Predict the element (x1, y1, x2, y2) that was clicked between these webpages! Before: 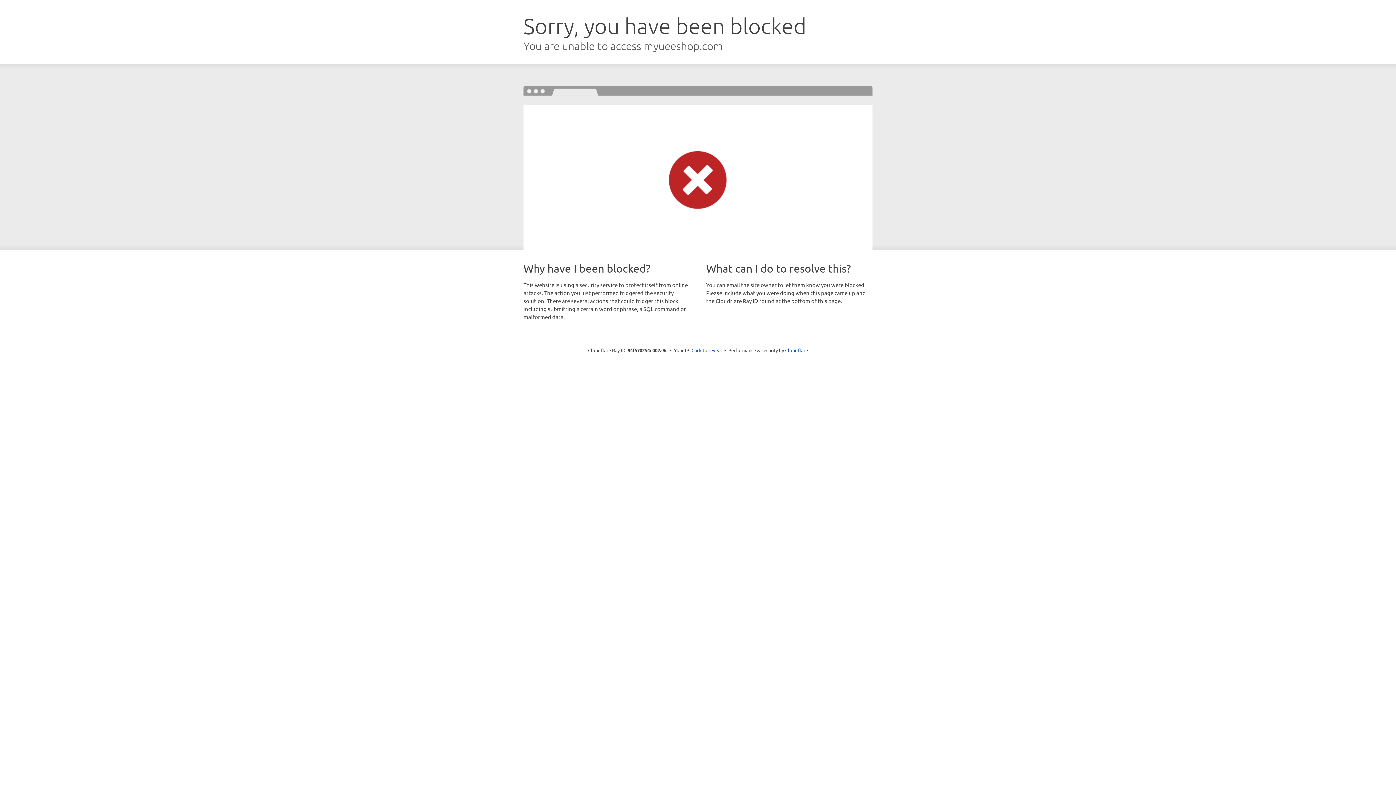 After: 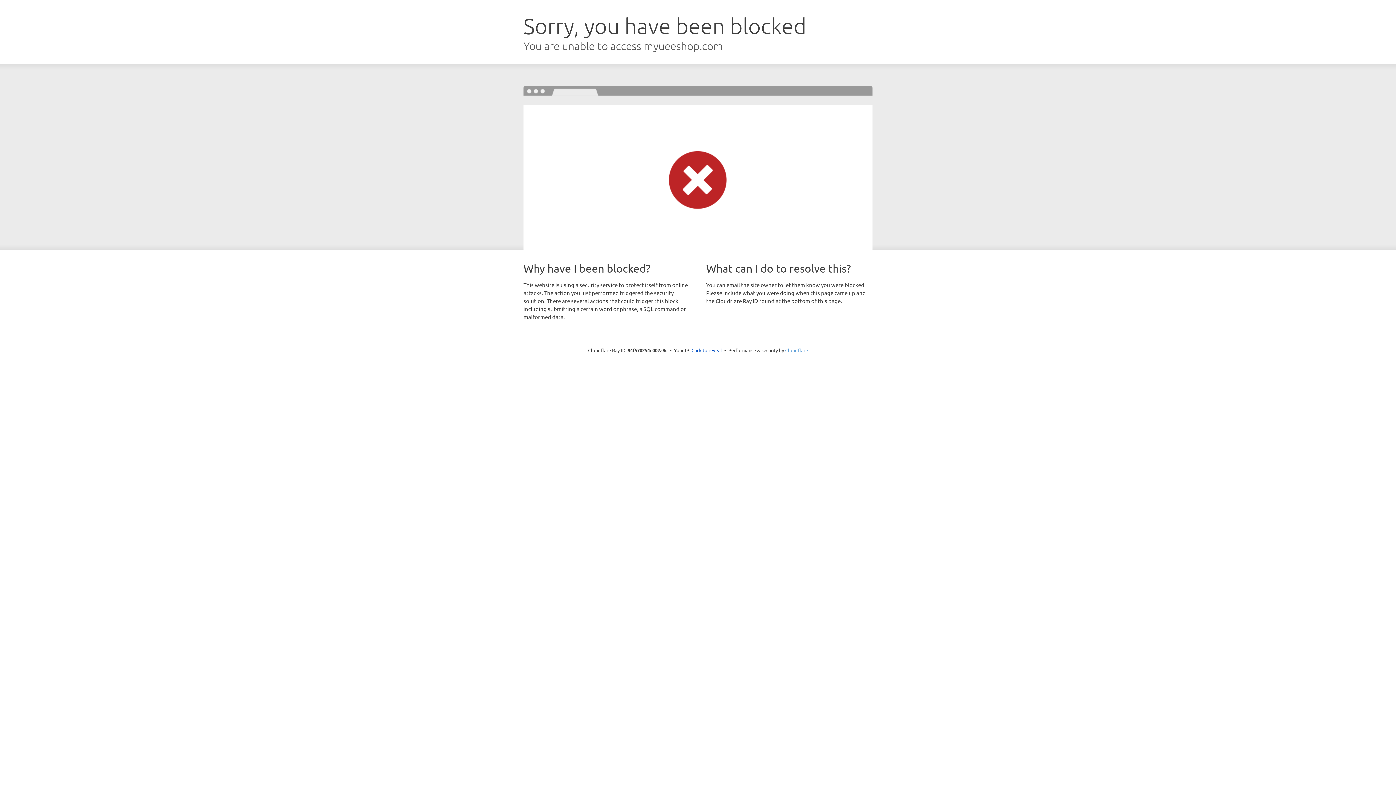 Action: bbox: (785, 347, 808, 353) label: Cloudflare